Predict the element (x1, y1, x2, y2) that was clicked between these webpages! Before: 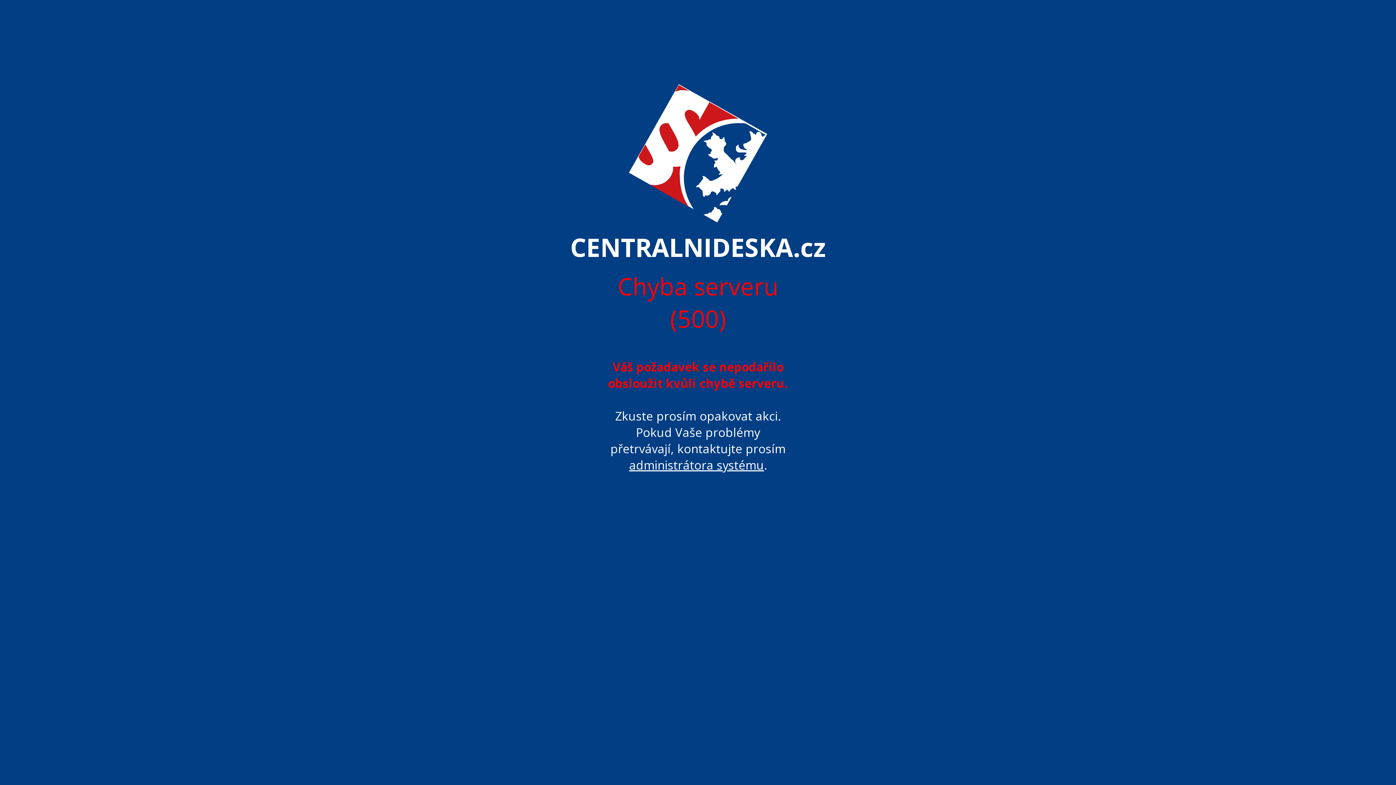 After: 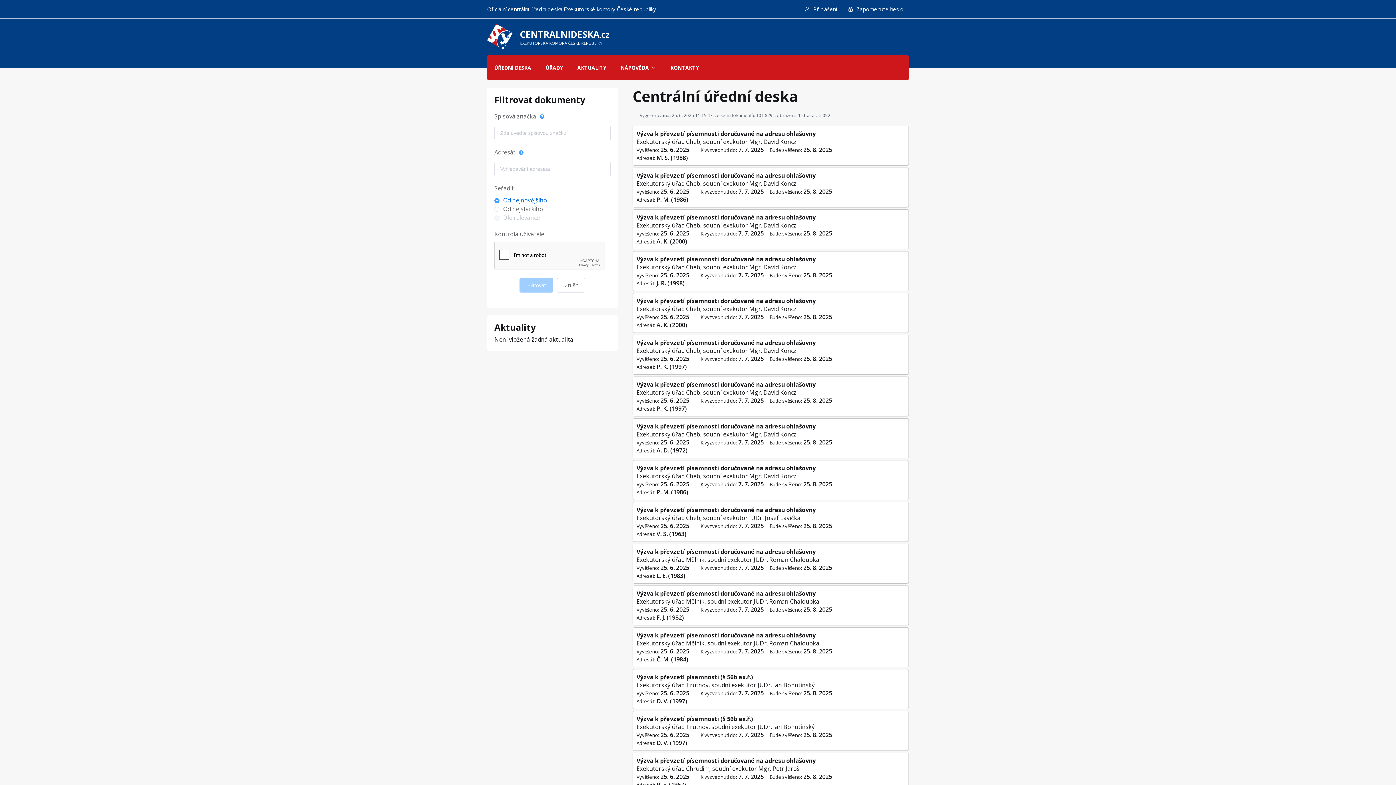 Action: bbox: (570, 230, 826, 264) label: CENTRALNIDESKA.cz